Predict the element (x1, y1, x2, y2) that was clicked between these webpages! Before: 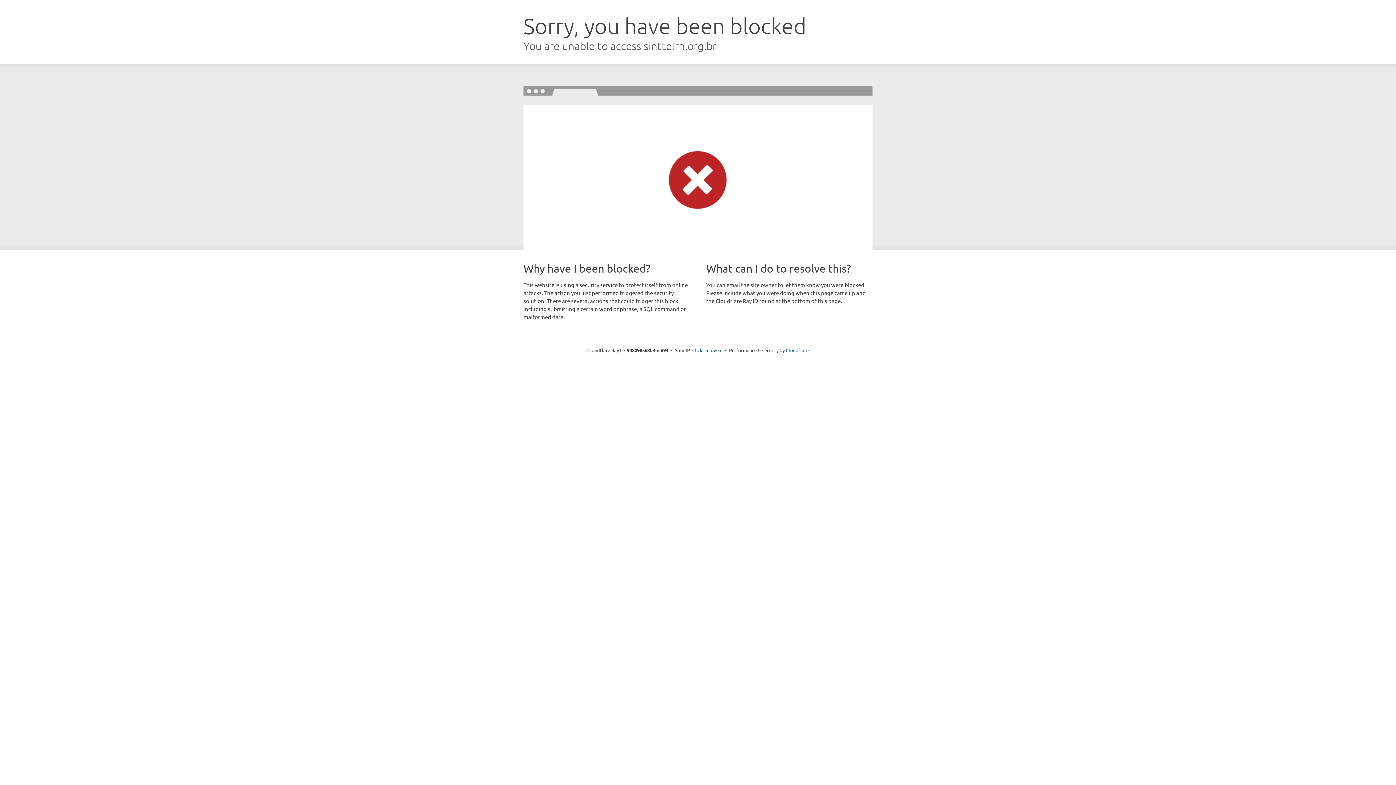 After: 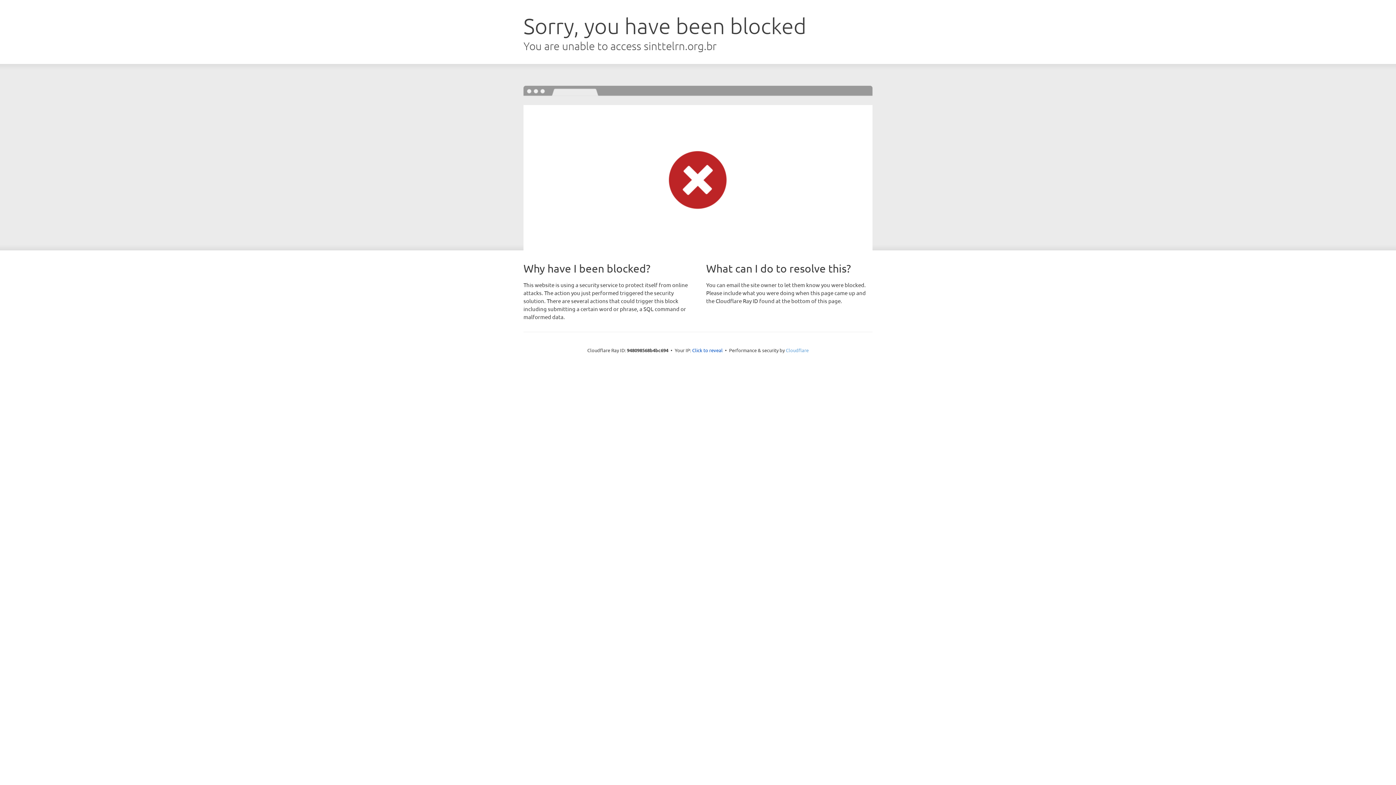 Action: label: Cloudflare bbox: (786, 347, 808, 353)